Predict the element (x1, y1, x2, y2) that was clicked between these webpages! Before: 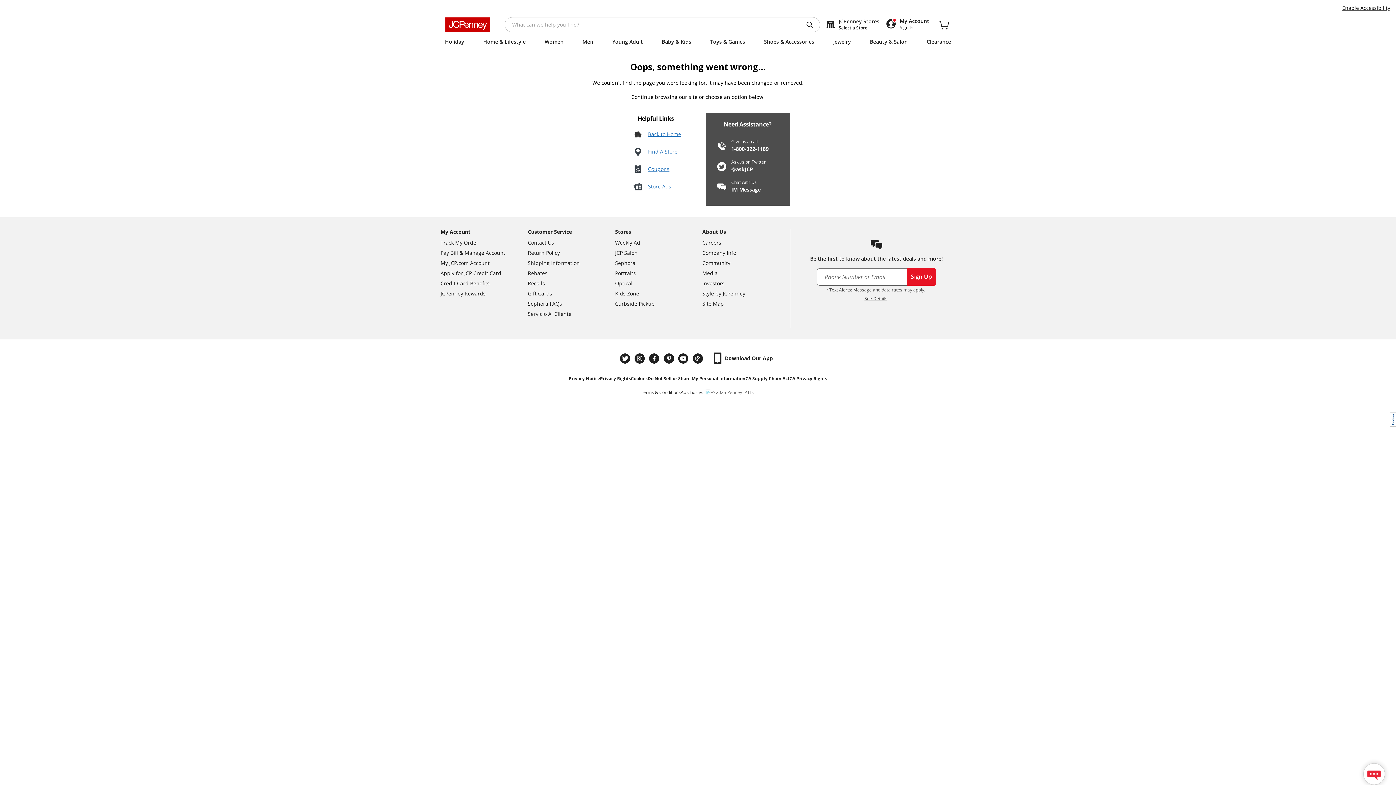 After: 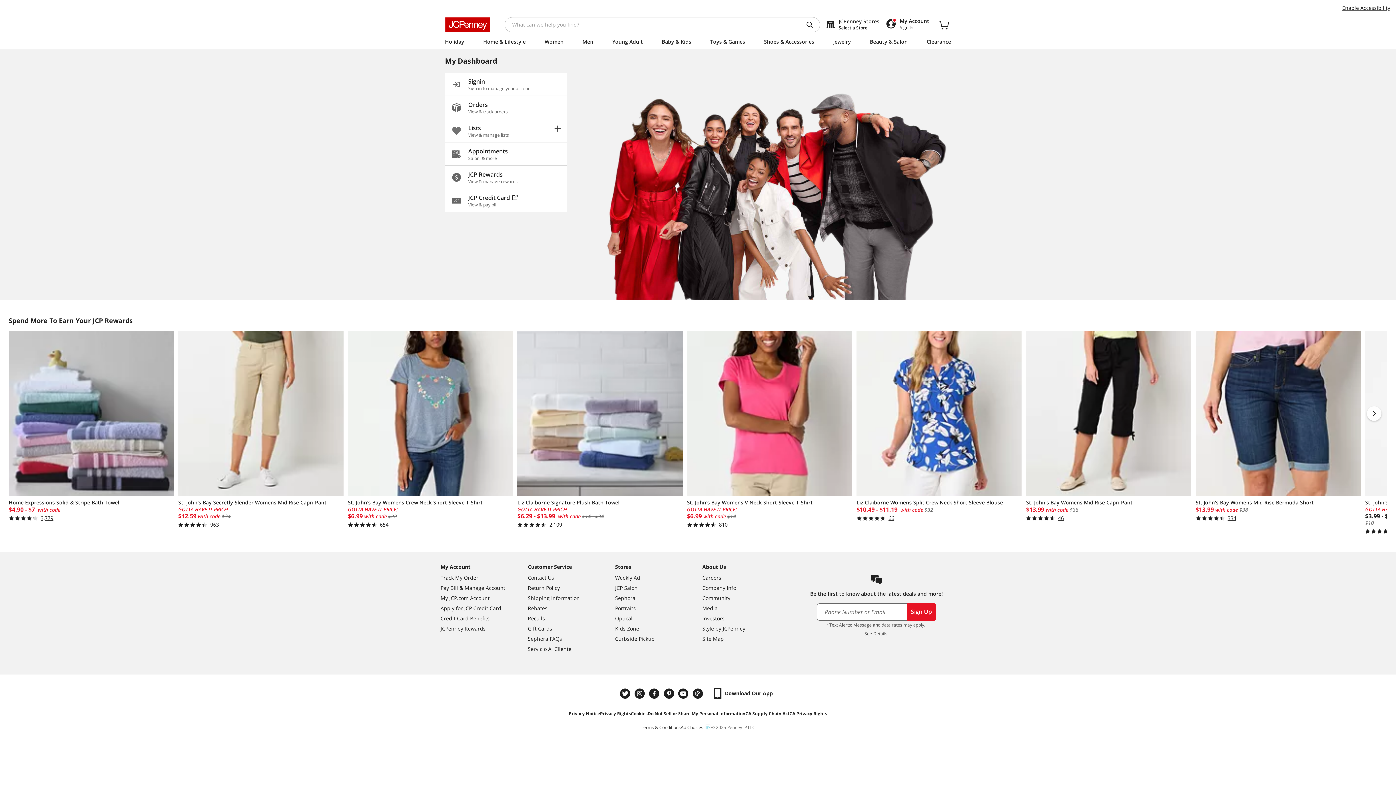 Action: label: My JCP.com Account bbox: (440, 258, 528, 268)